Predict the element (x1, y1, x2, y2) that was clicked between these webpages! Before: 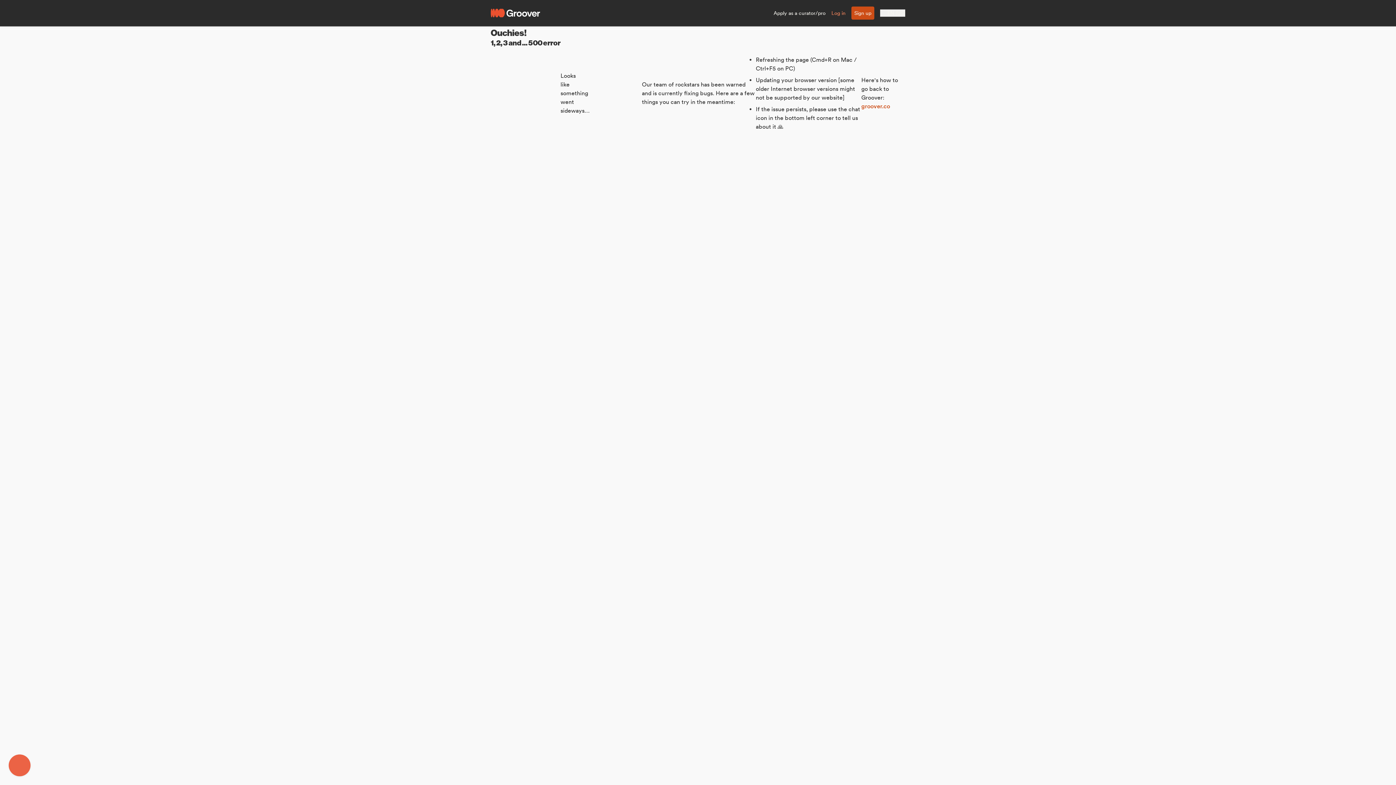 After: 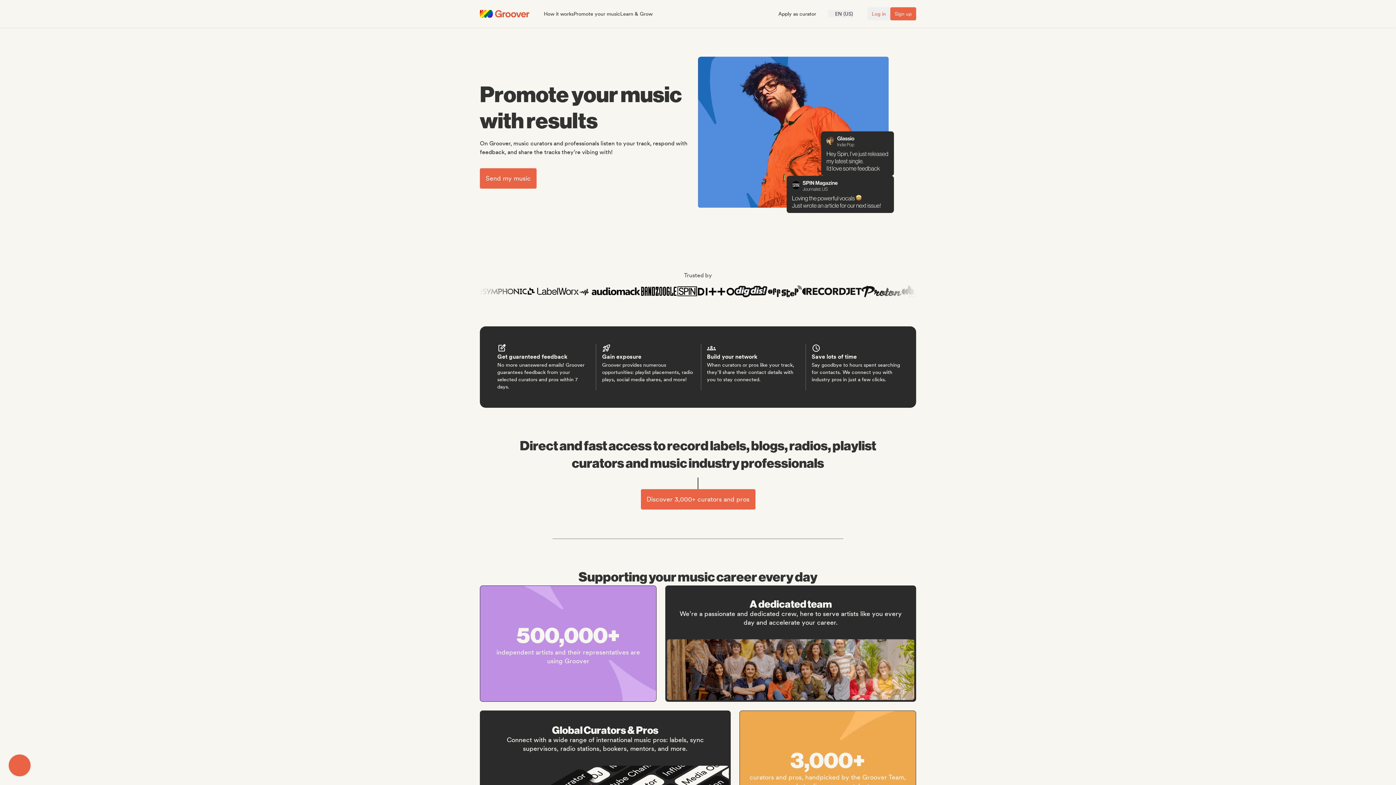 Action: bbox: (490, 6, 540, 20)